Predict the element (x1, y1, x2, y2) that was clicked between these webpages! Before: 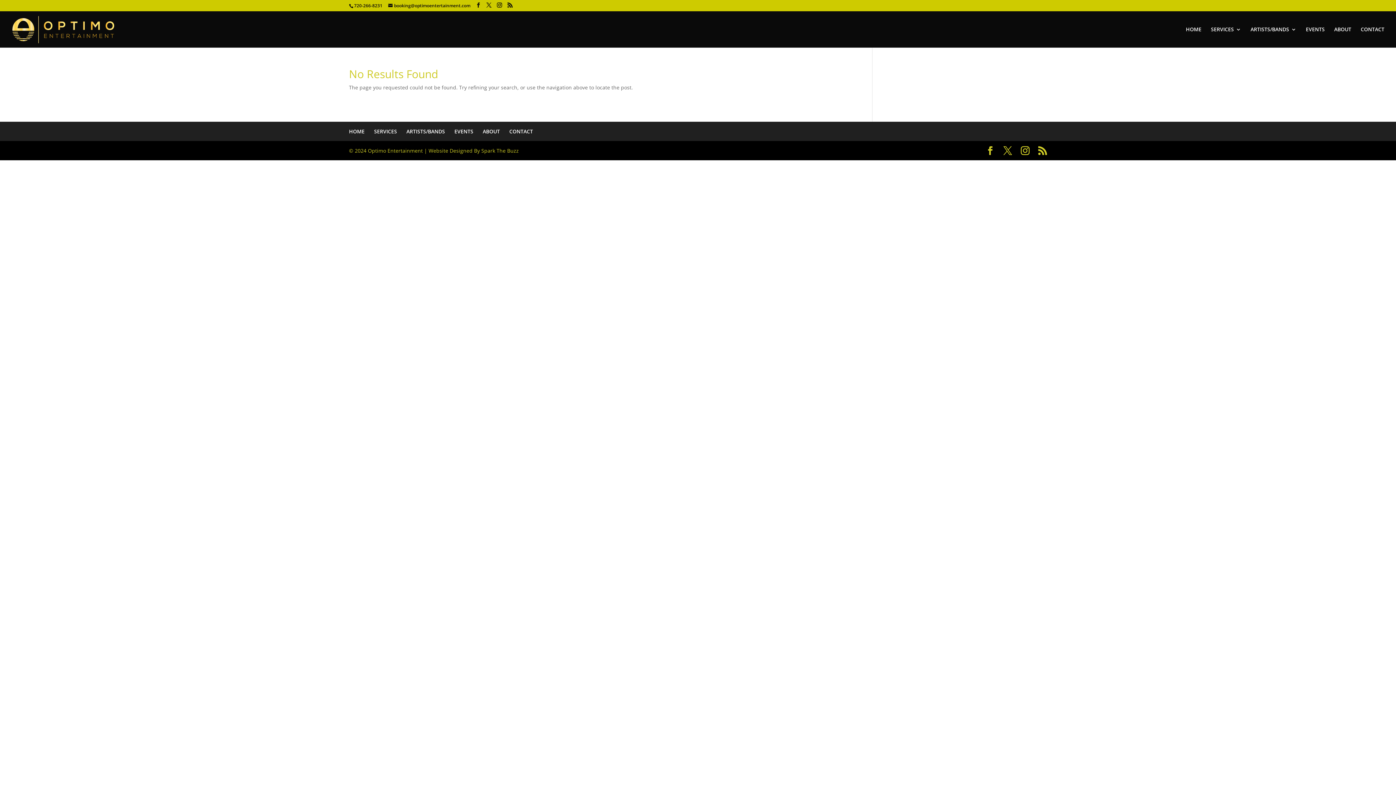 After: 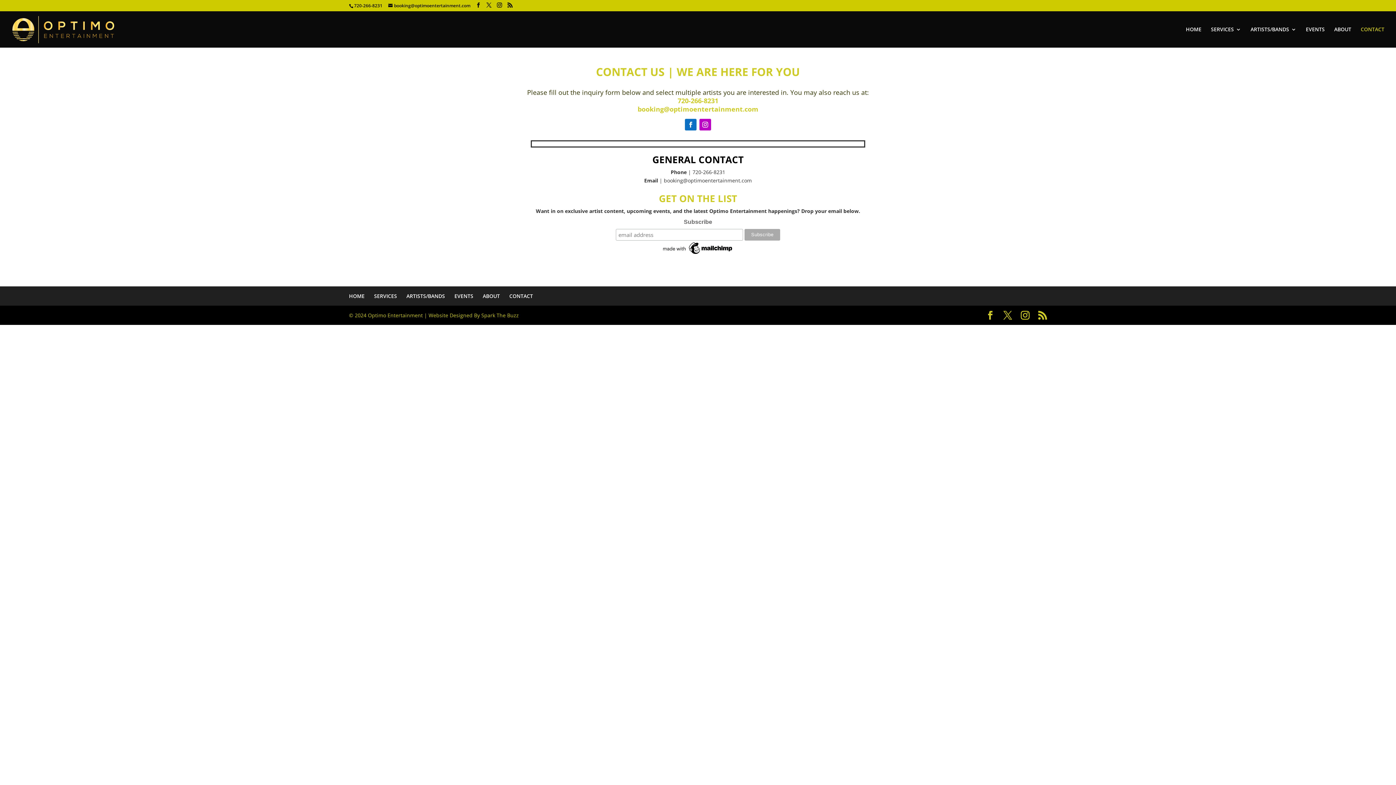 Action: bbox: (509, 128, 533, 134) label: CONTACT